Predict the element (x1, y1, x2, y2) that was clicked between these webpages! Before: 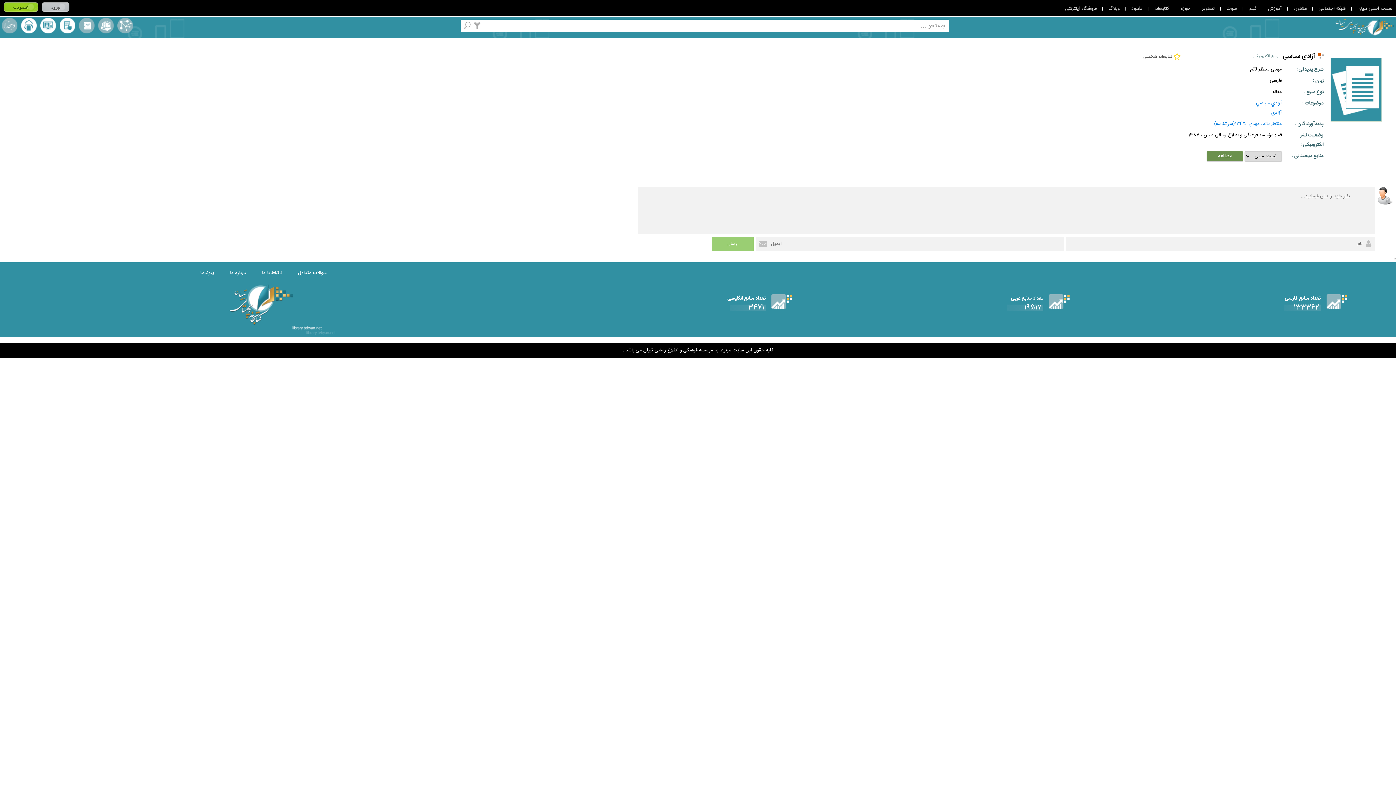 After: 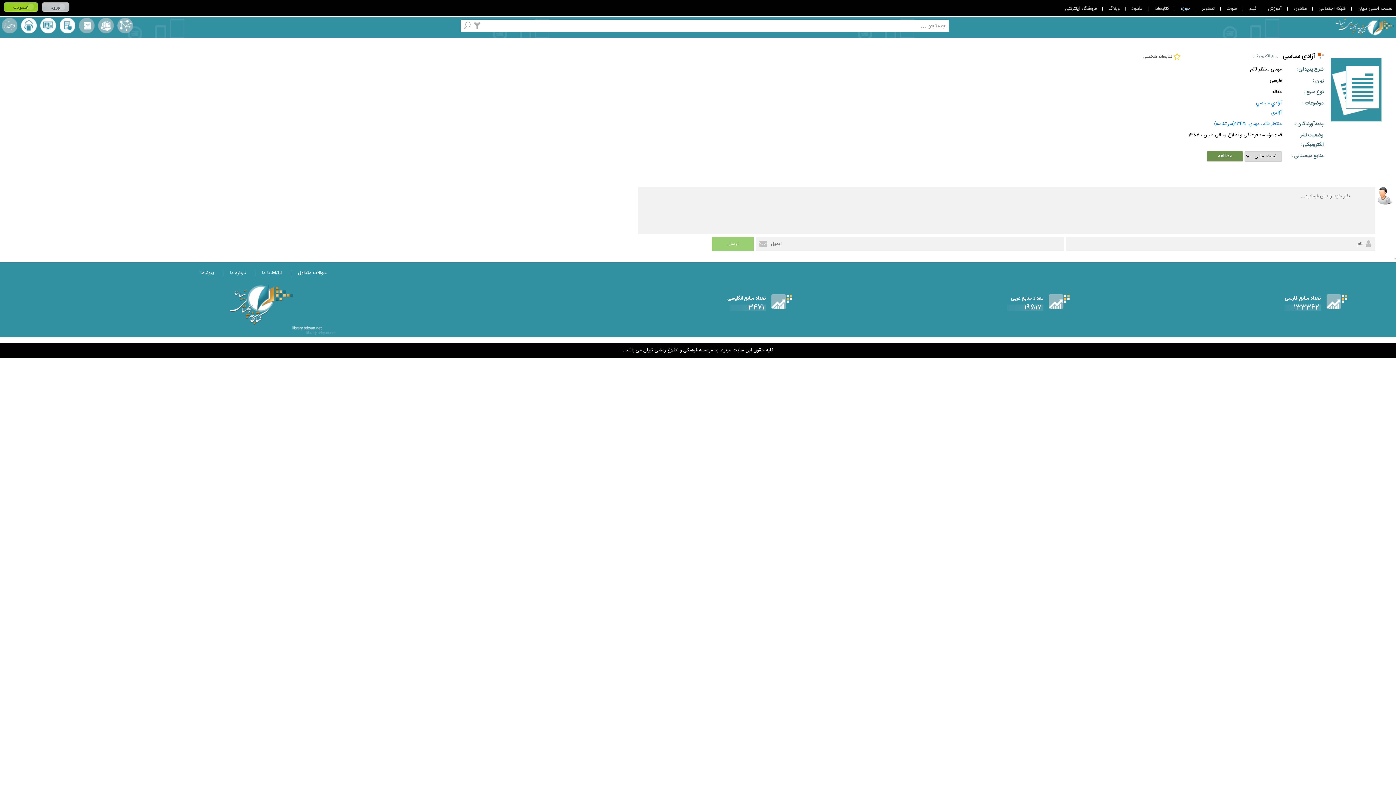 Action: label: حوزه bbox: (1181, 2, 1190, 14)